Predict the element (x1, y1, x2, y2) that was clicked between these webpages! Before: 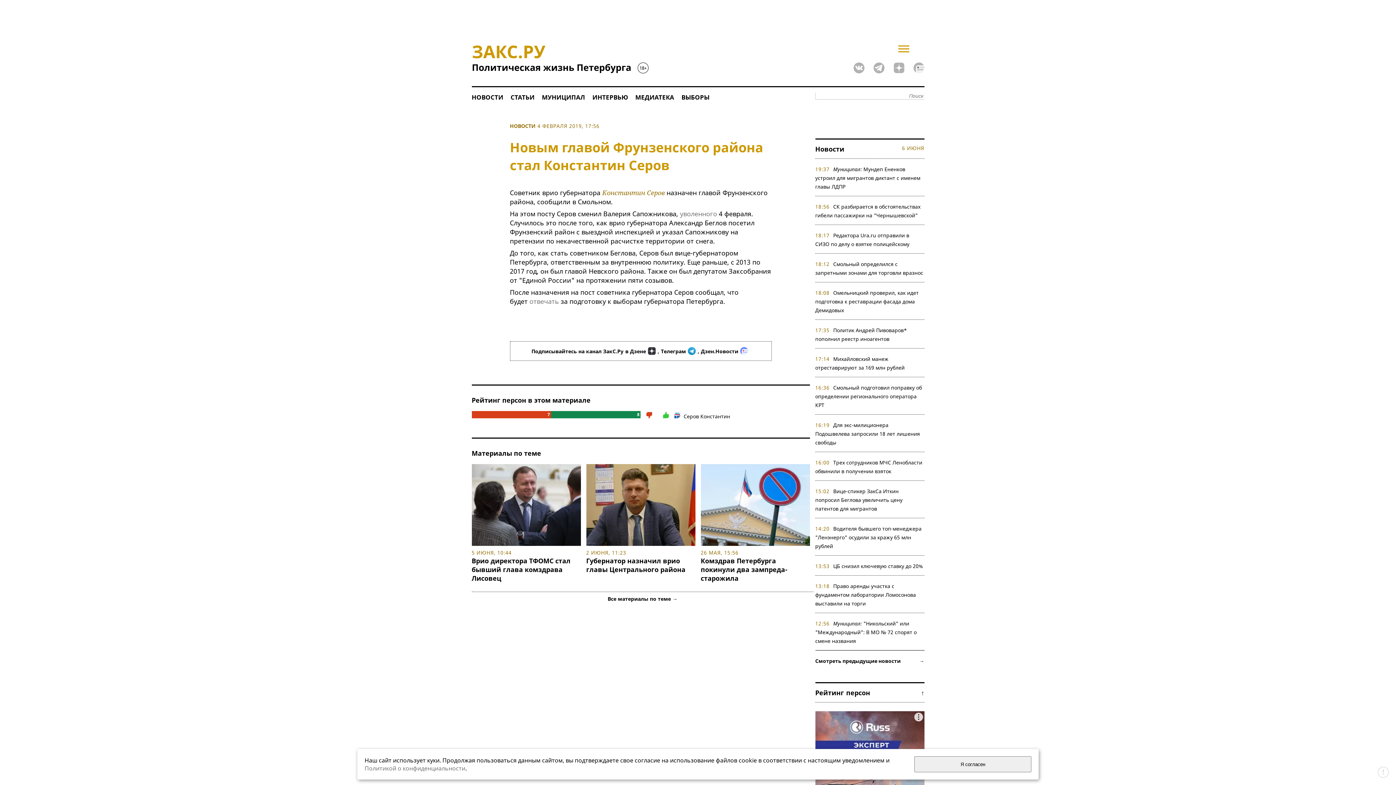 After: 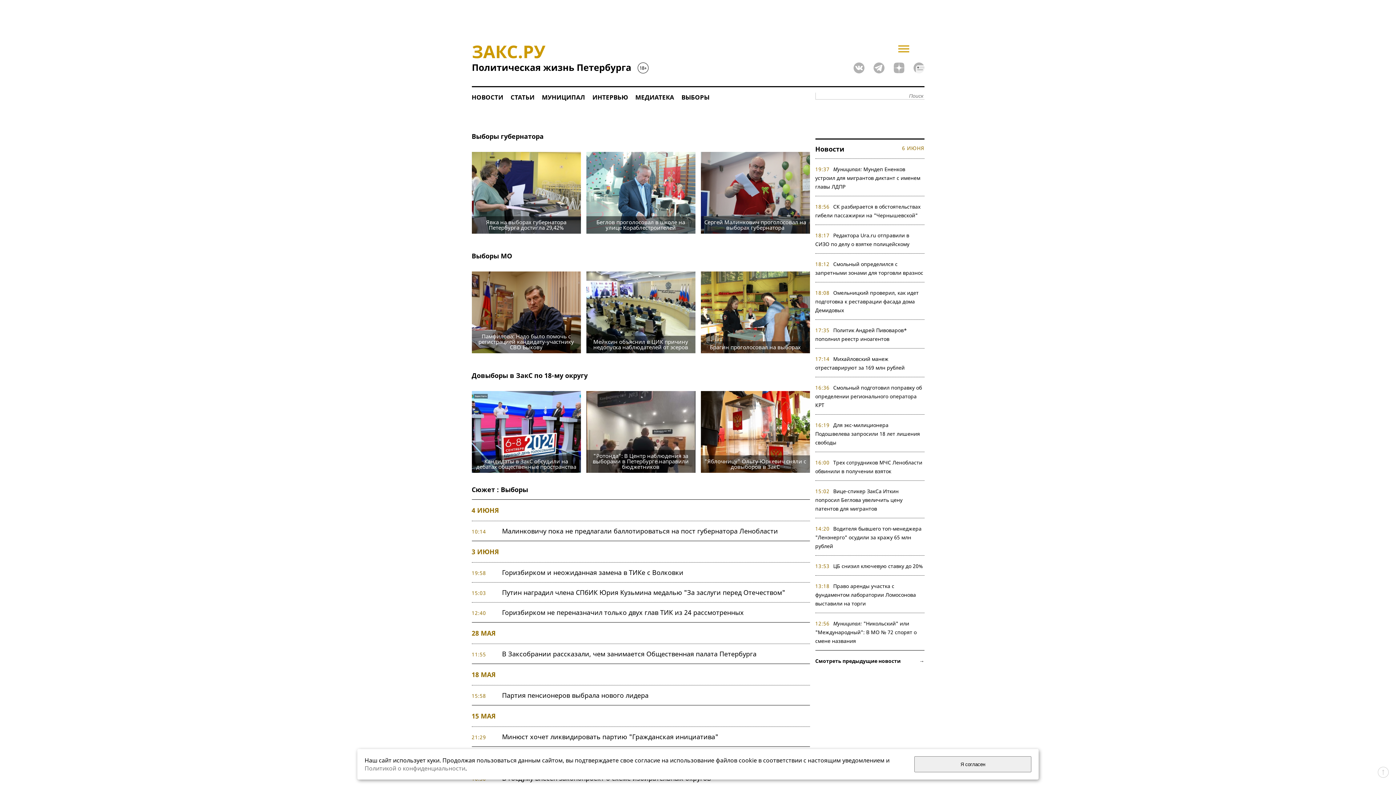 Action: bbox: (681, 93, 709, 101) label: ВЫБОРЫ